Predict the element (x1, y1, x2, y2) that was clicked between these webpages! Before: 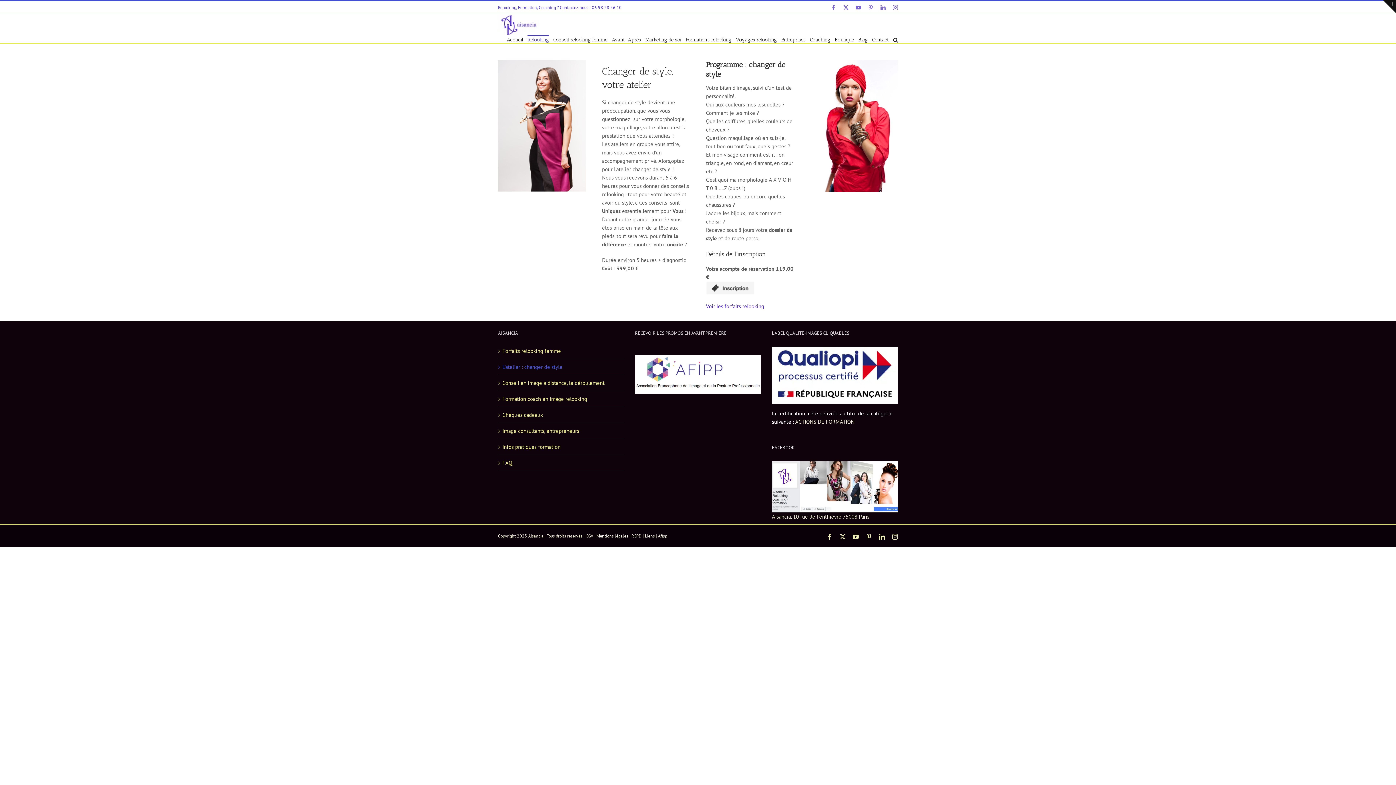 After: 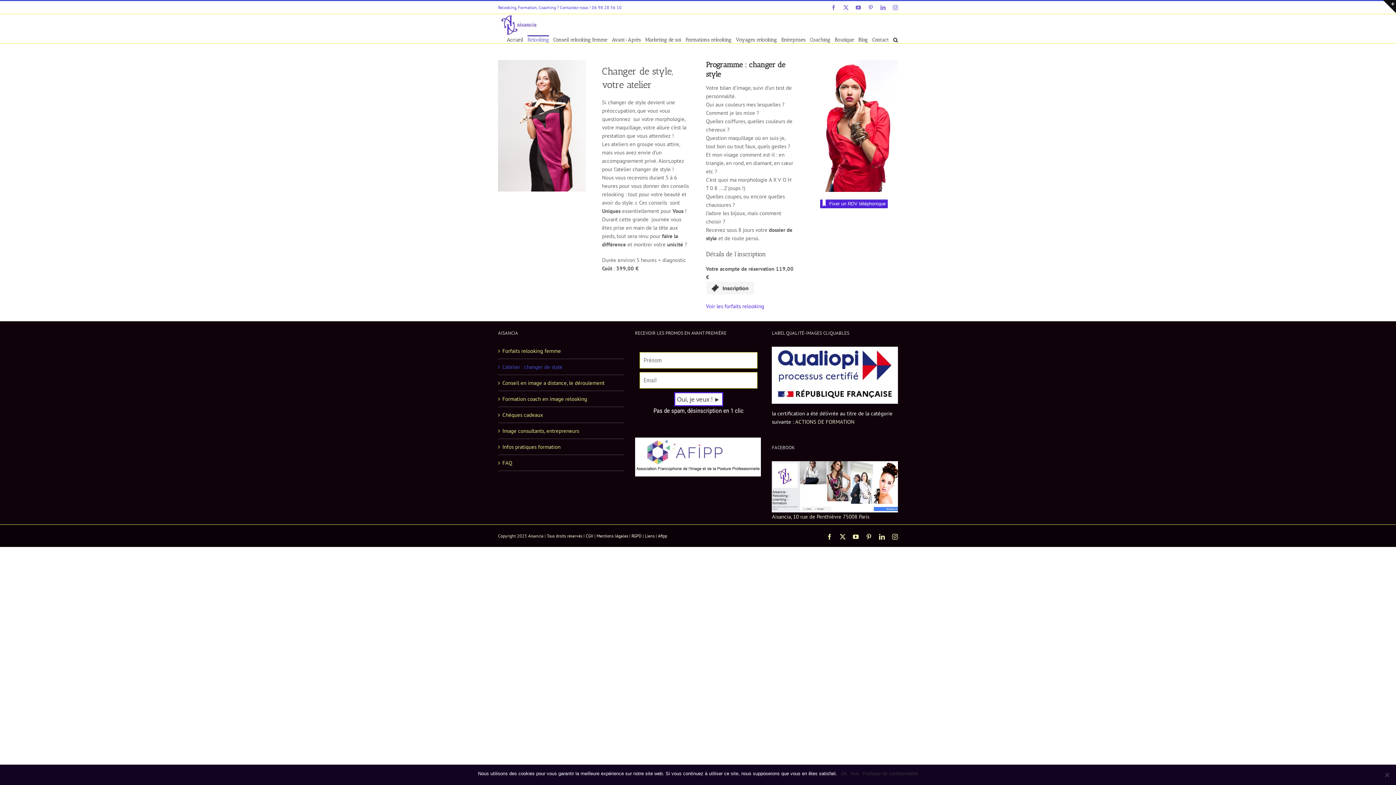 Action: bbox: (831, 5, 836, 10) label: Facebook